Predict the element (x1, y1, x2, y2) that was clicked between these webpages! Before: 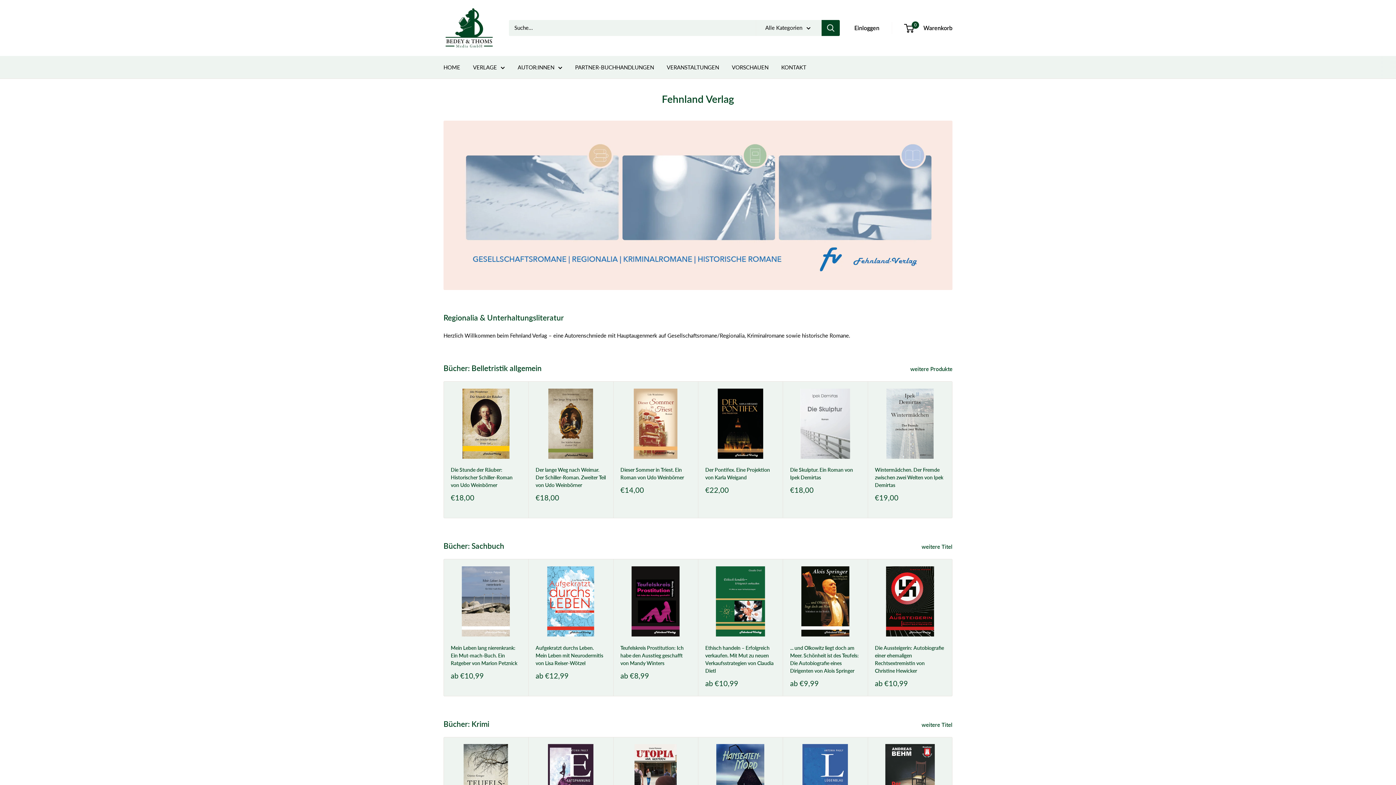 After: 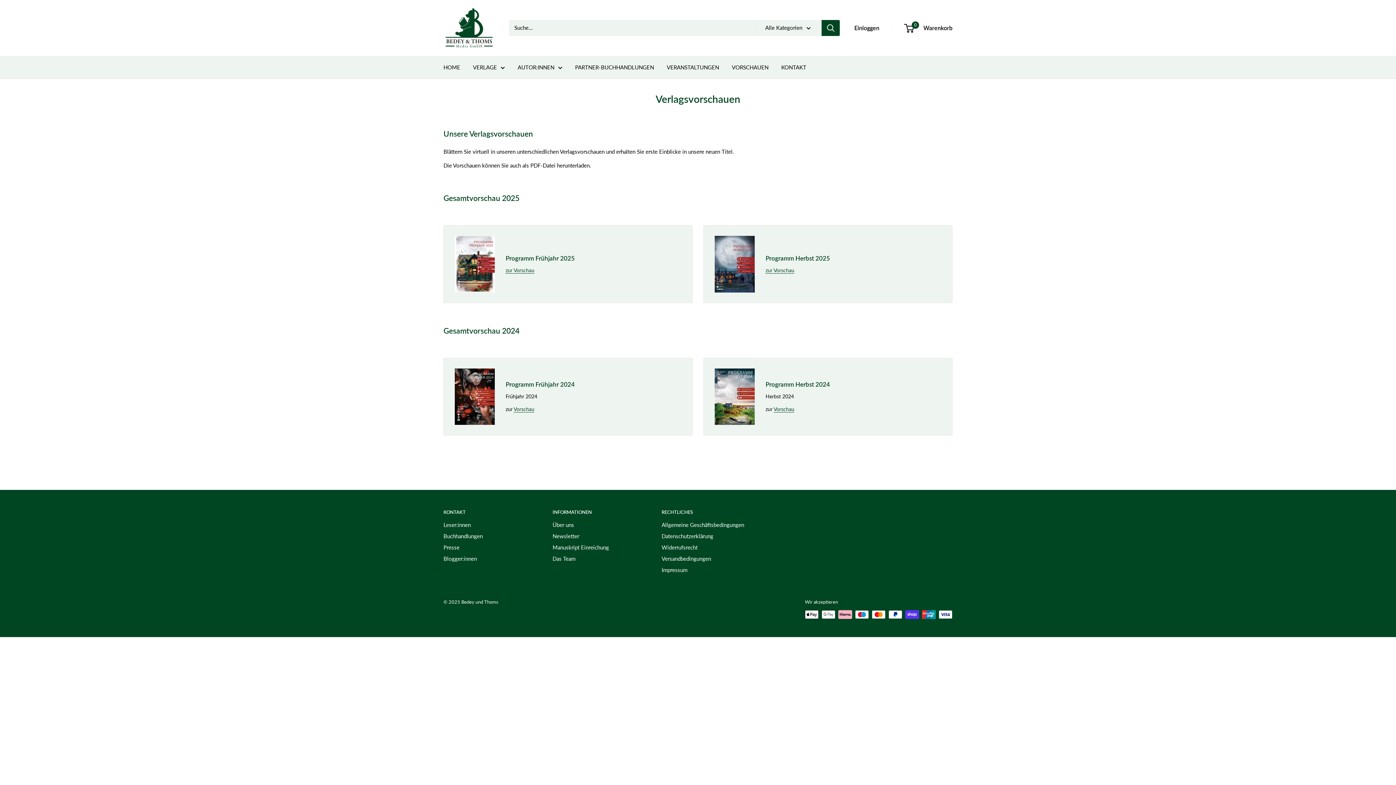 Action: bbox: (732, 62, 768, 72) label: VORSCHAUEN